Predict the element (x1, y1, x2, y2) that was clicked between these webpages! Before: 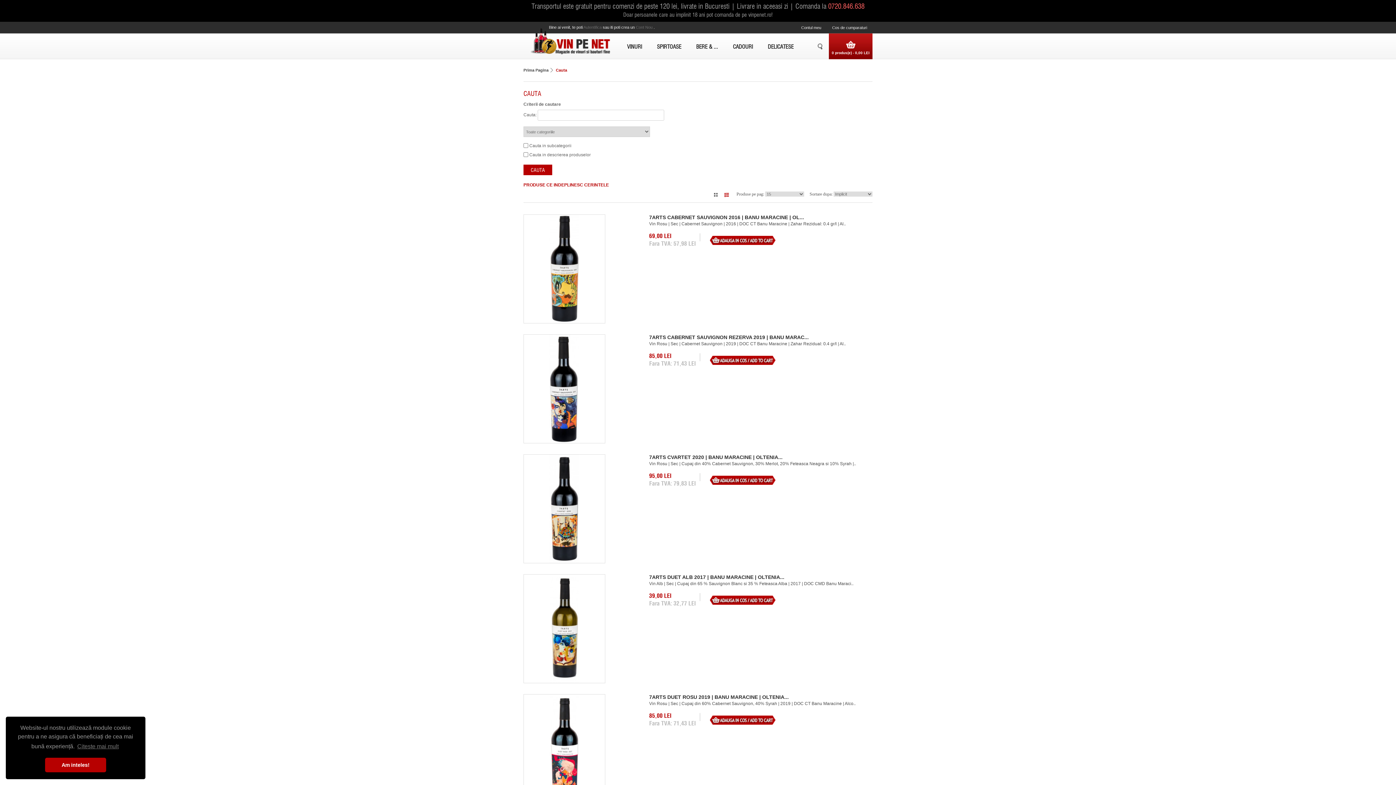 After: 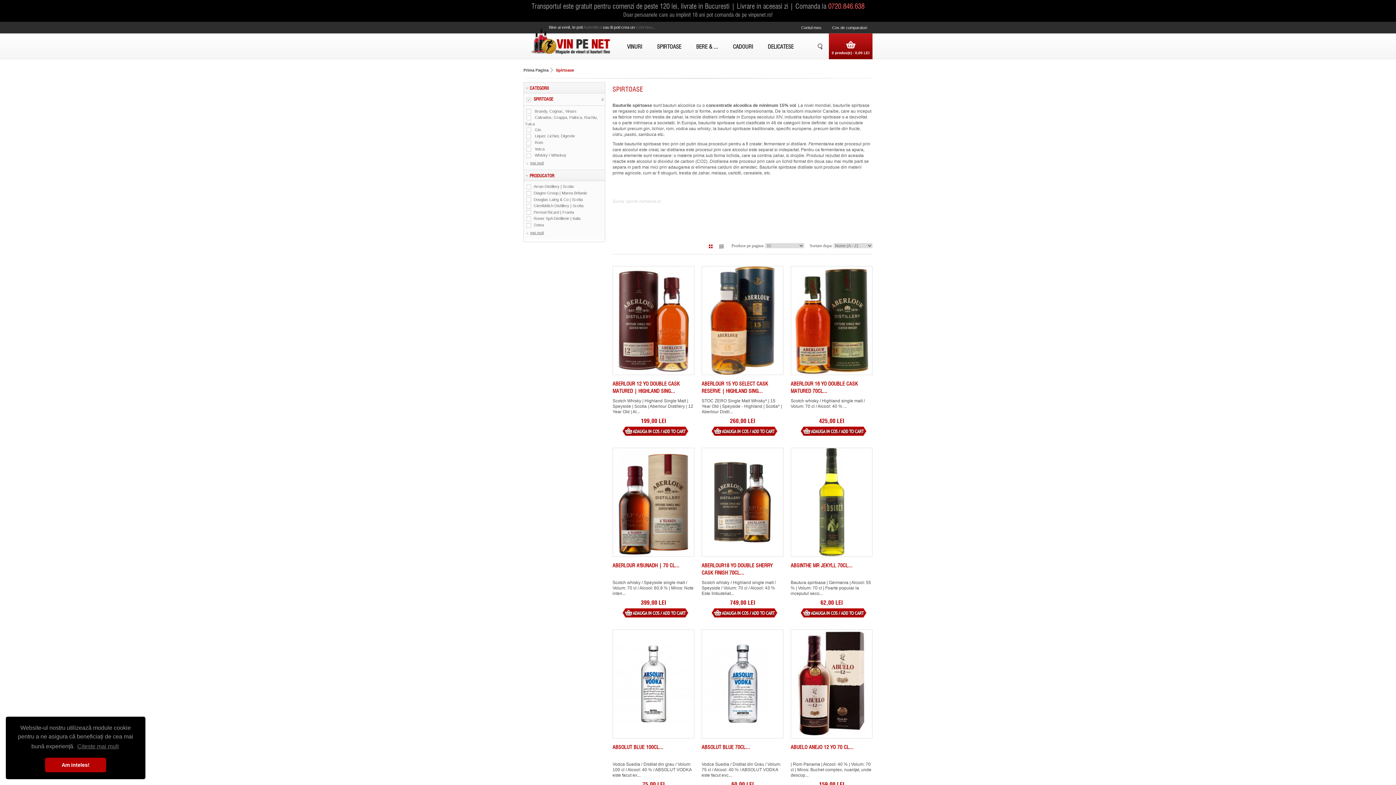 Action: bbox: (649, 33, 681, 61) label: SPIRTOASE